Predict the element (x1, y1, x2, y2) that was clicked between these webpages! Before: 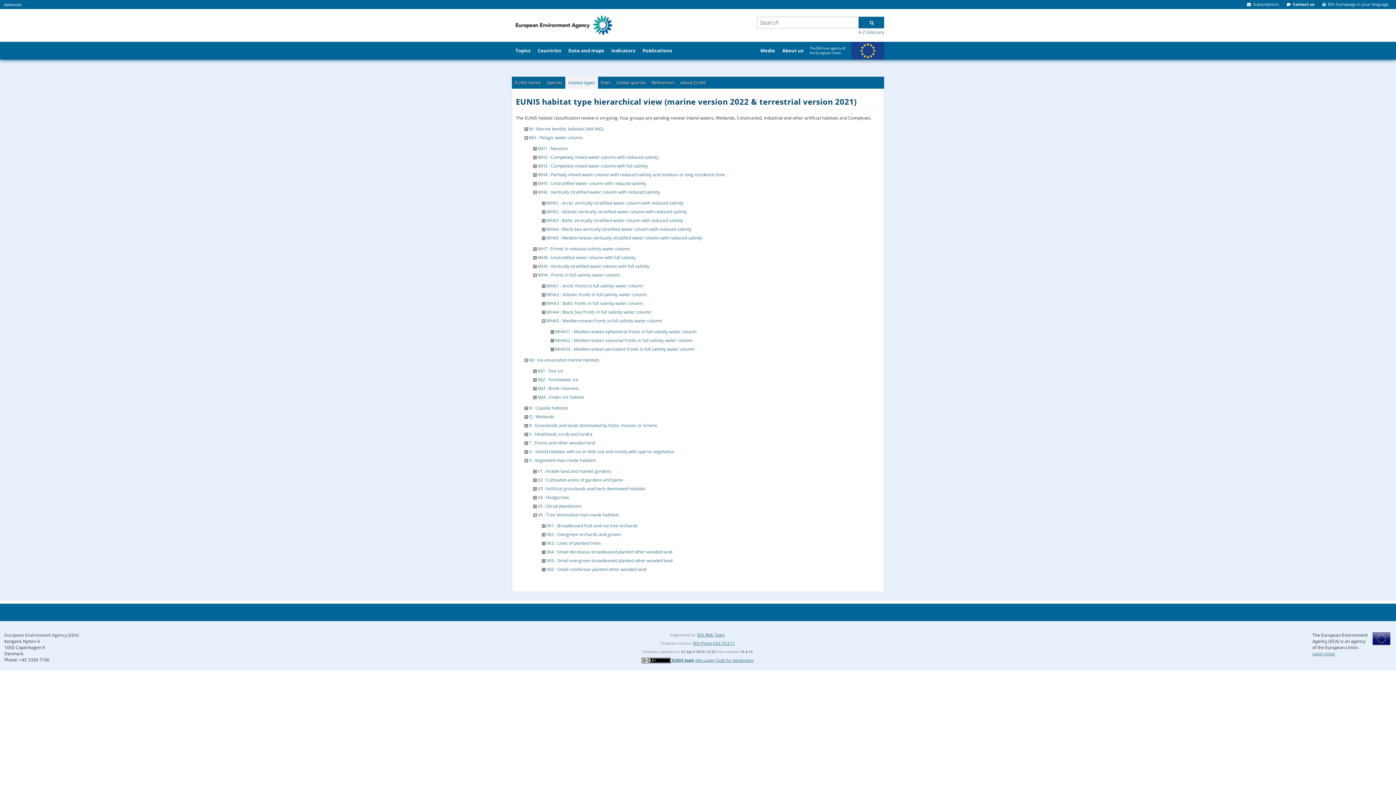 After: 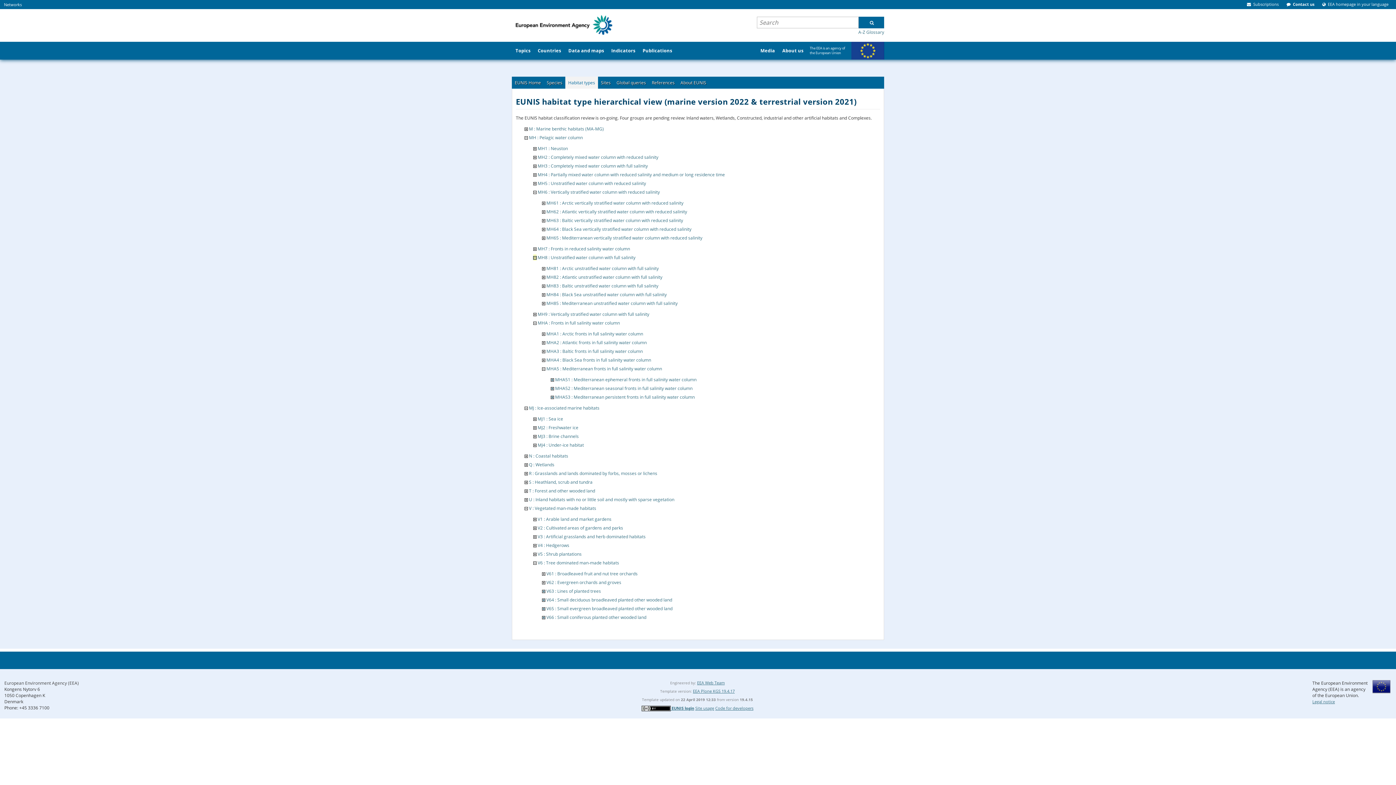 Action: bbox: (533, 254, 536, 260)